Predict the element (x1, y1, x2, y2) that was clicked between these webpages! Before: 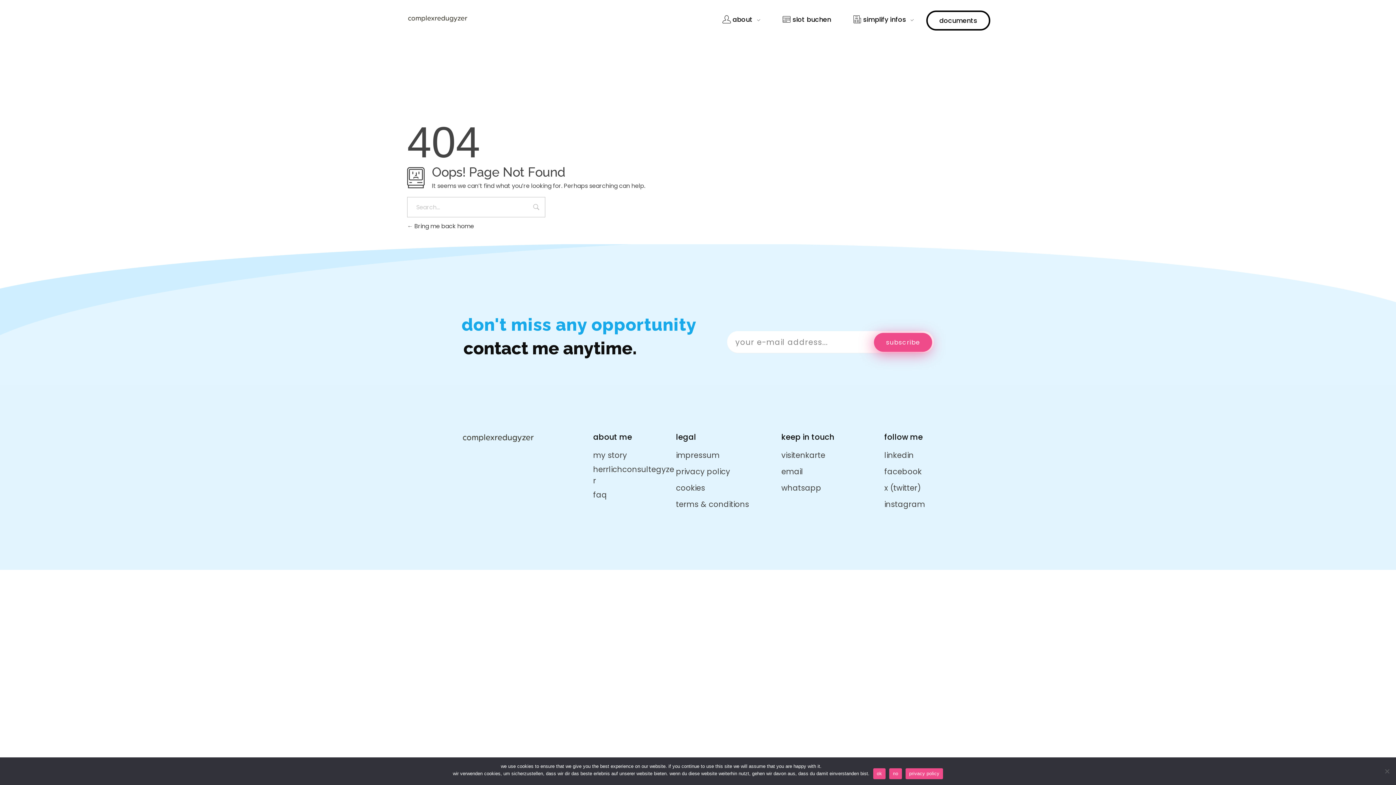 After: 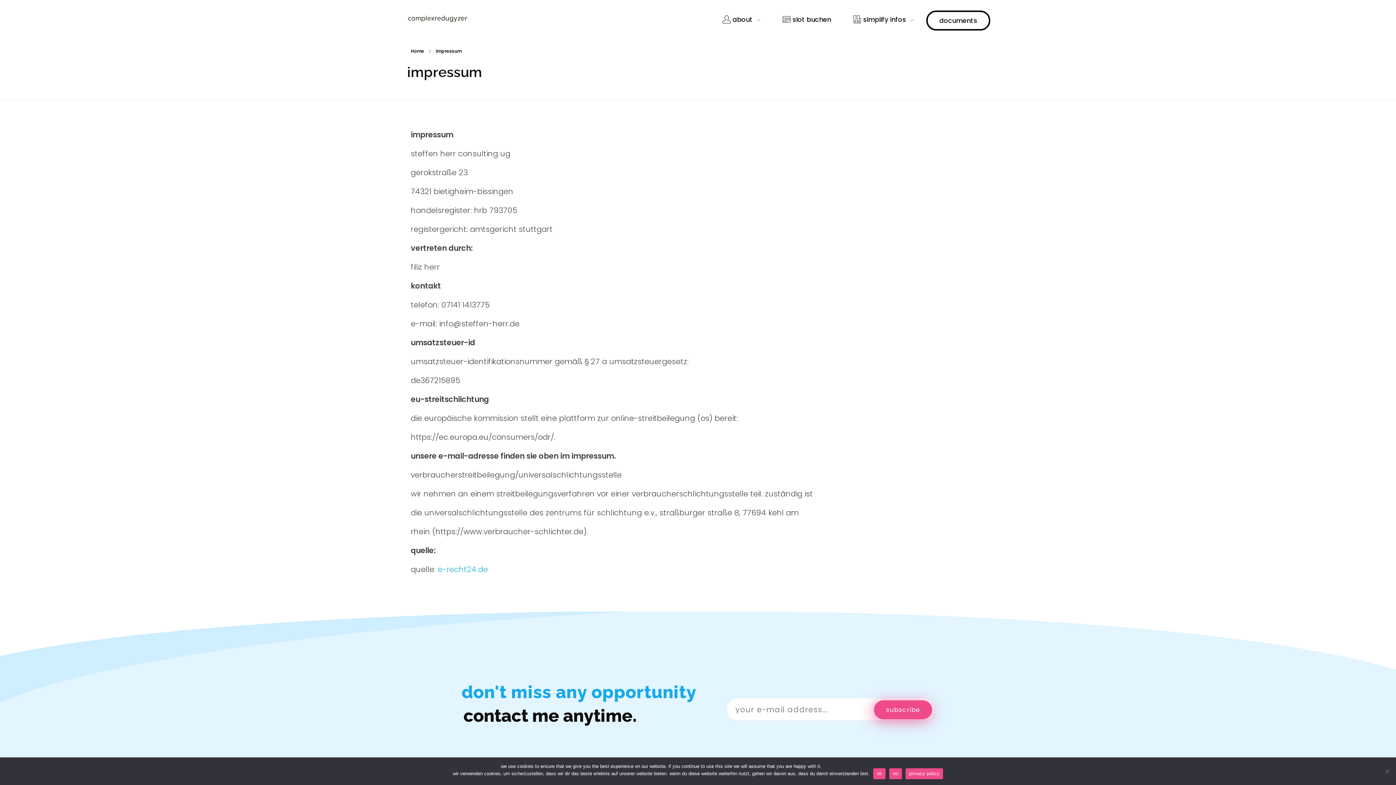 Action: bbox: (676, 449, 719, 461) label: impressum